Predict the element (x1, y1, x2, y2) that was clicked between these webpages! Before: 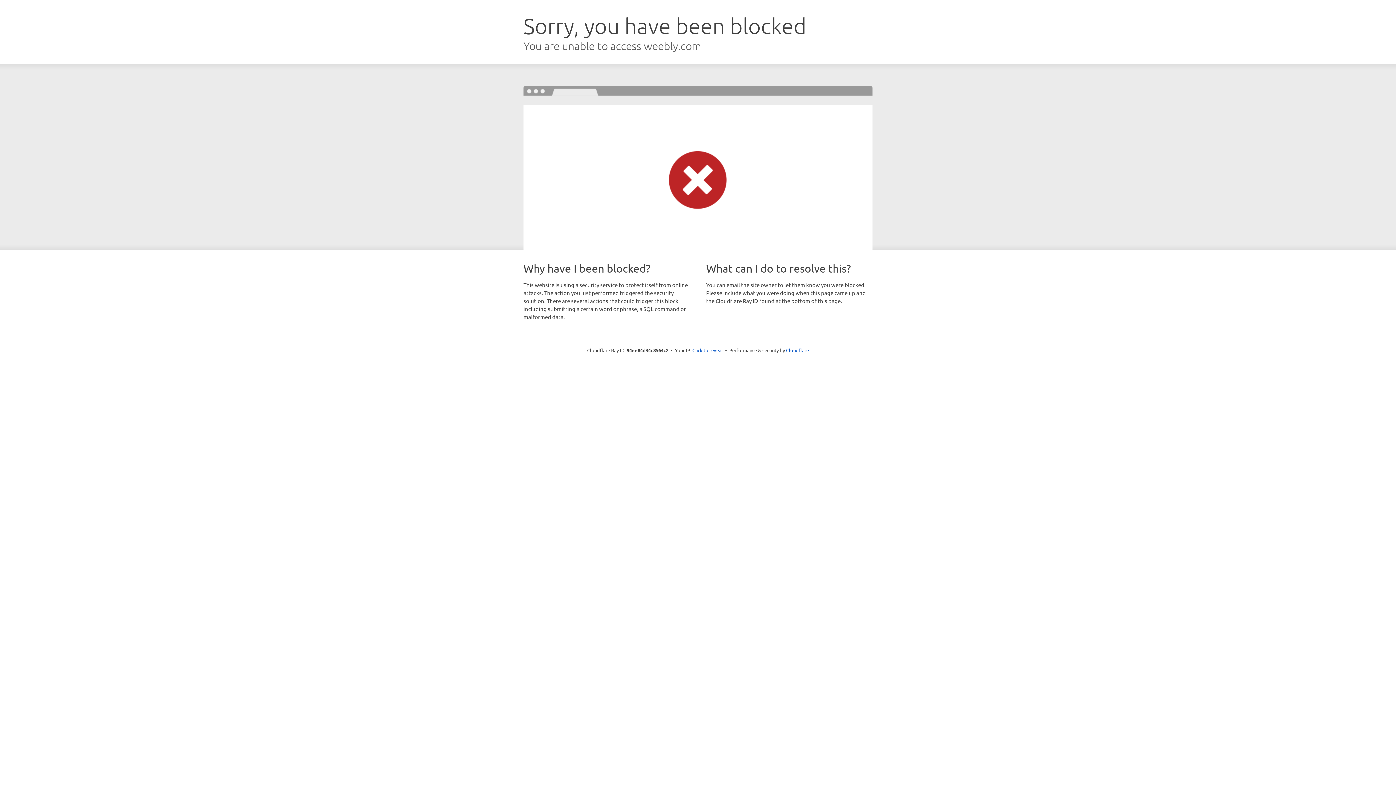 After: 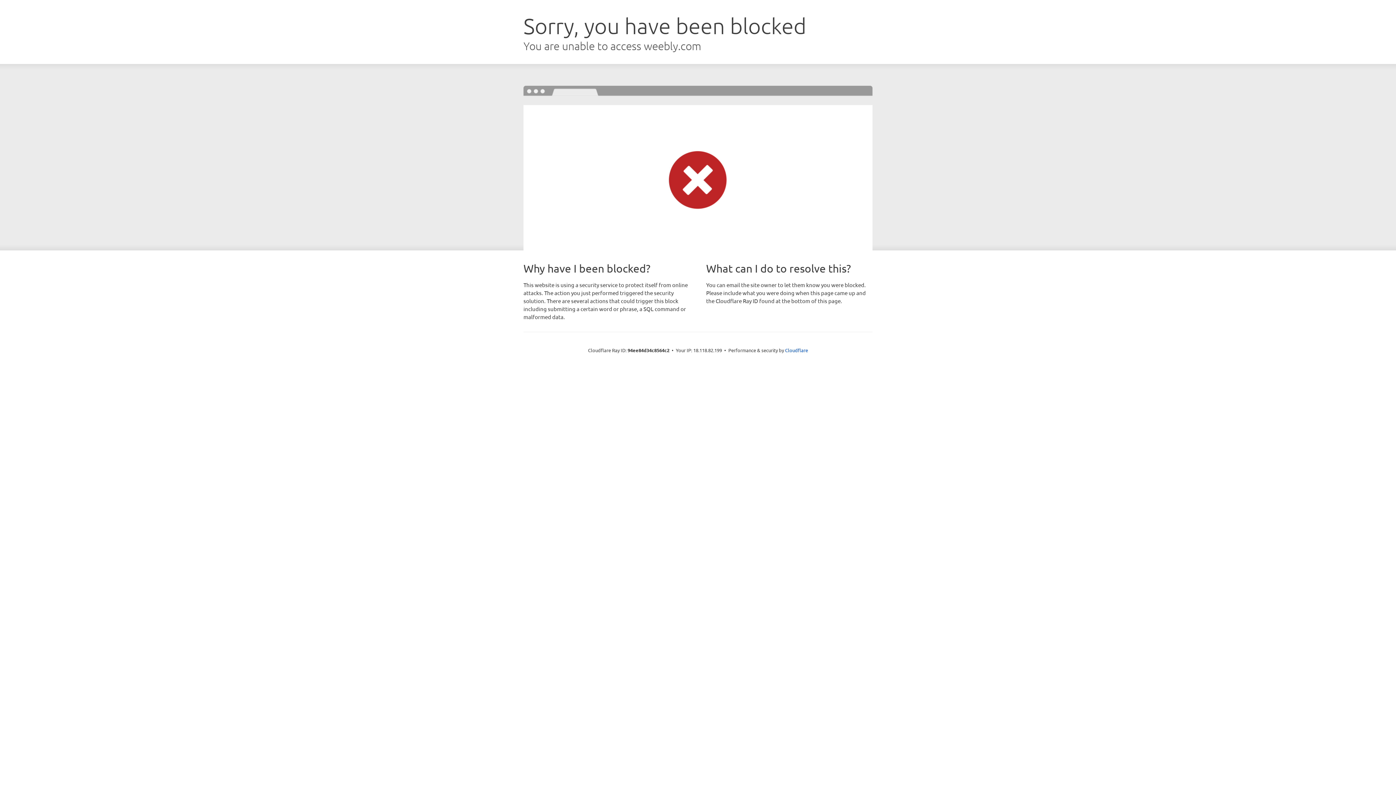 Action: bbox: (692, 346, 723, 353) label: Click to reveal